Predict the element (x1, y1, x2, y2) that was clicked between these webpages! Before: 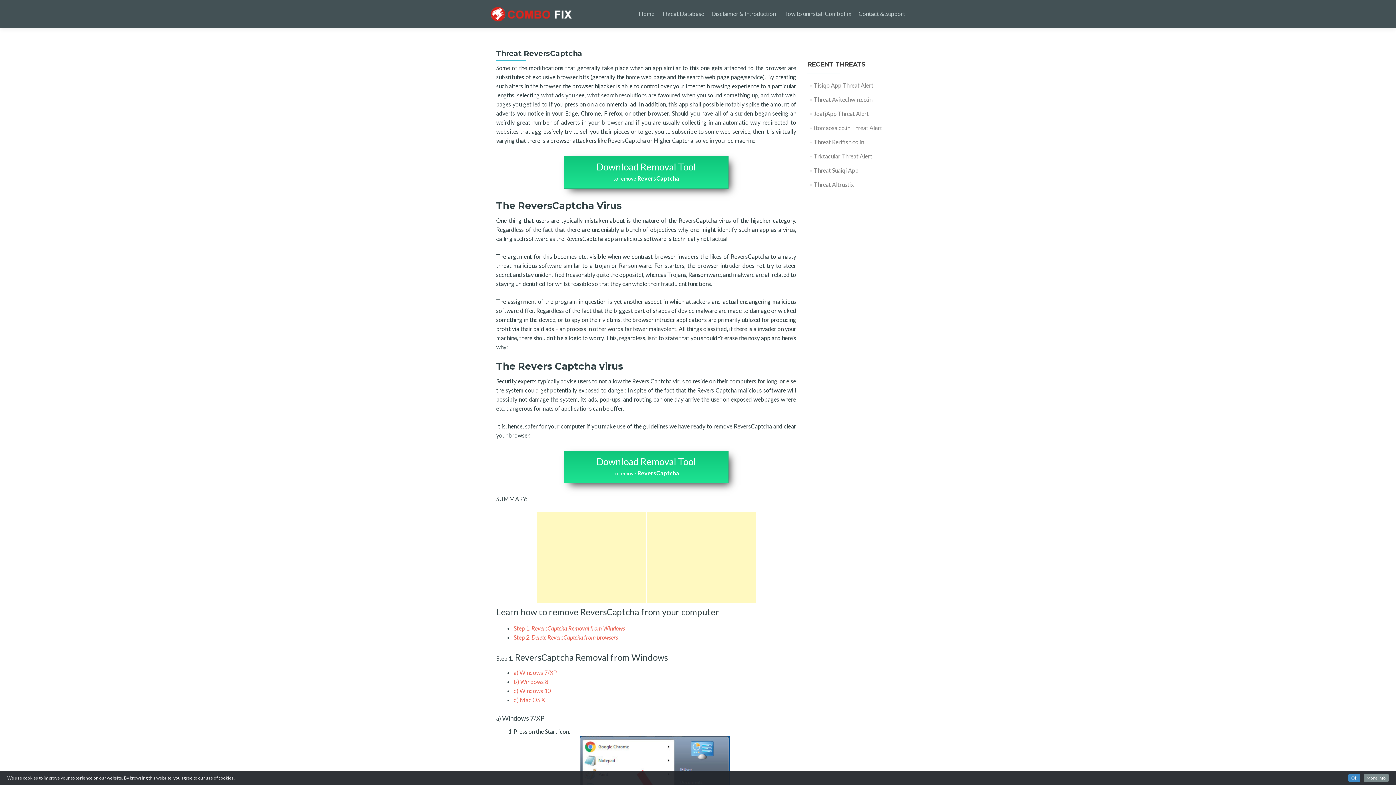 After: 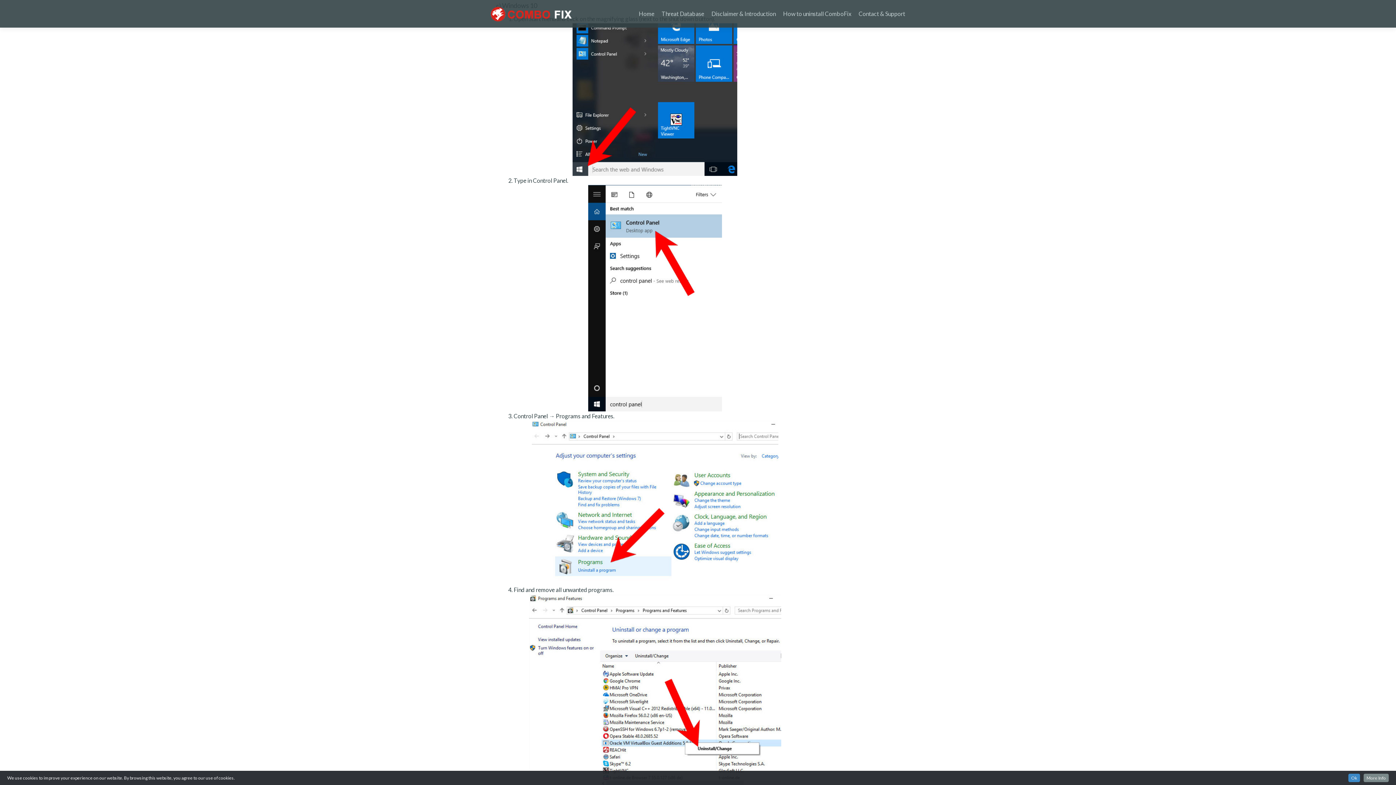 Action: label: c) Windows 10 bbox: (513, 687, 550, 694)